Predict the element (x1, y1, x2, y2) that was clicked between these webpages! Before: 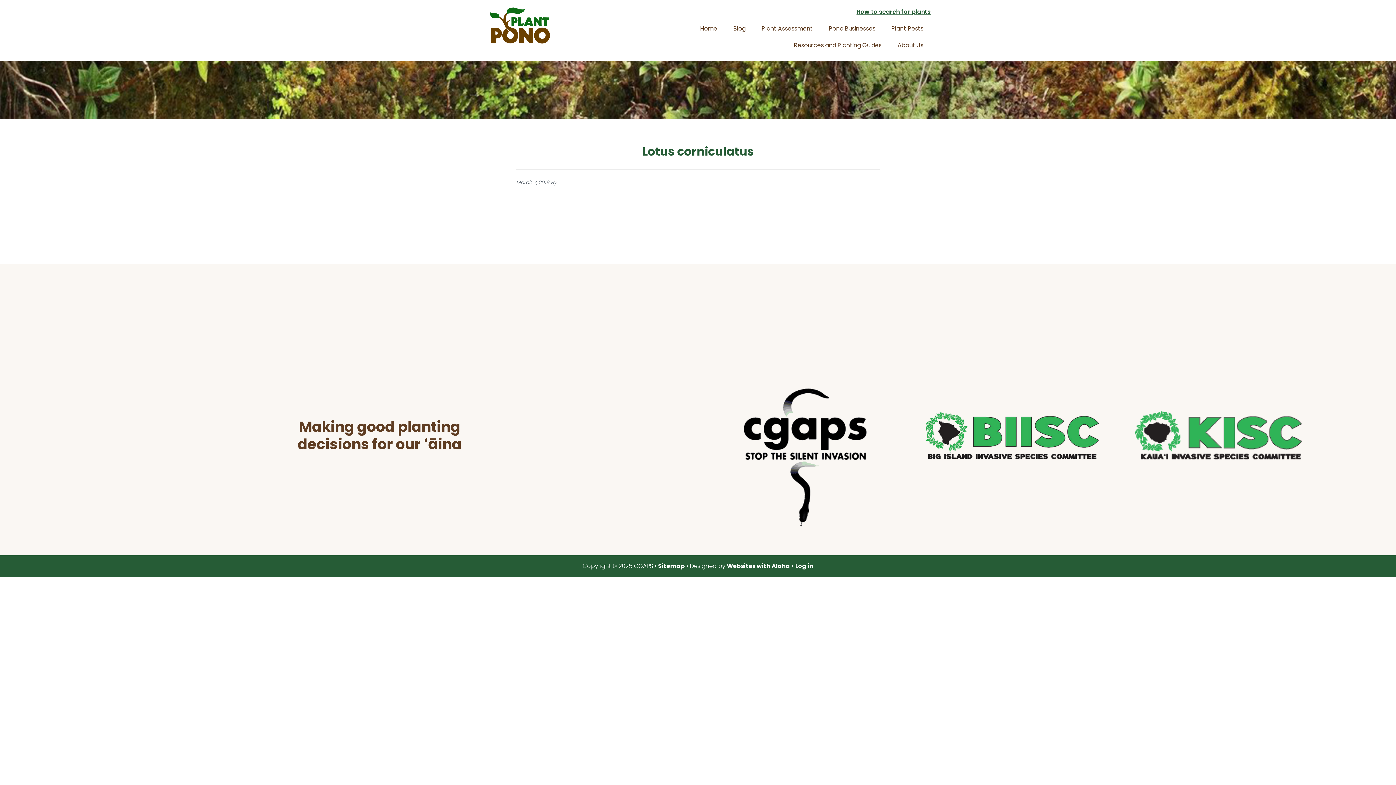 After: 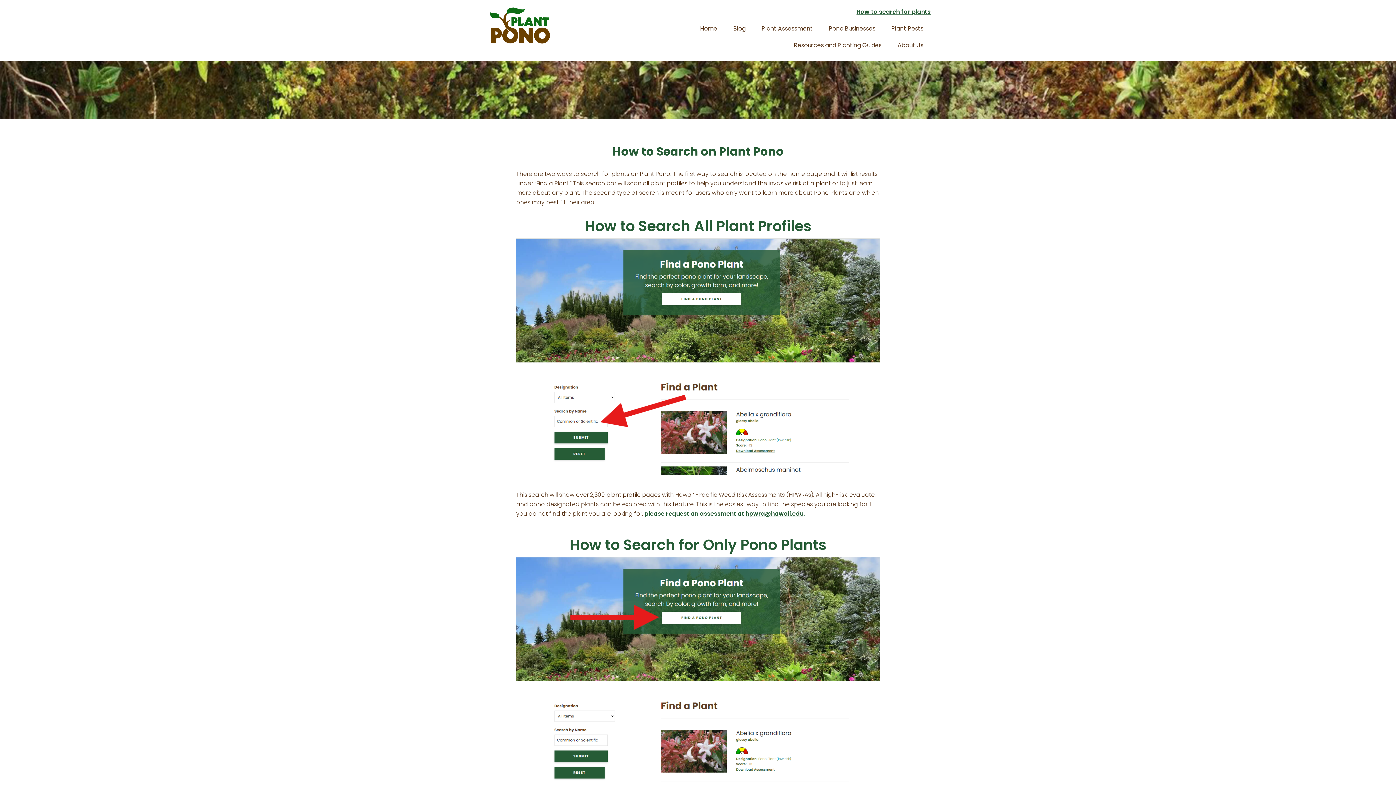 Action: bbox: (856, 7, 930, 16) label: How to search for plants